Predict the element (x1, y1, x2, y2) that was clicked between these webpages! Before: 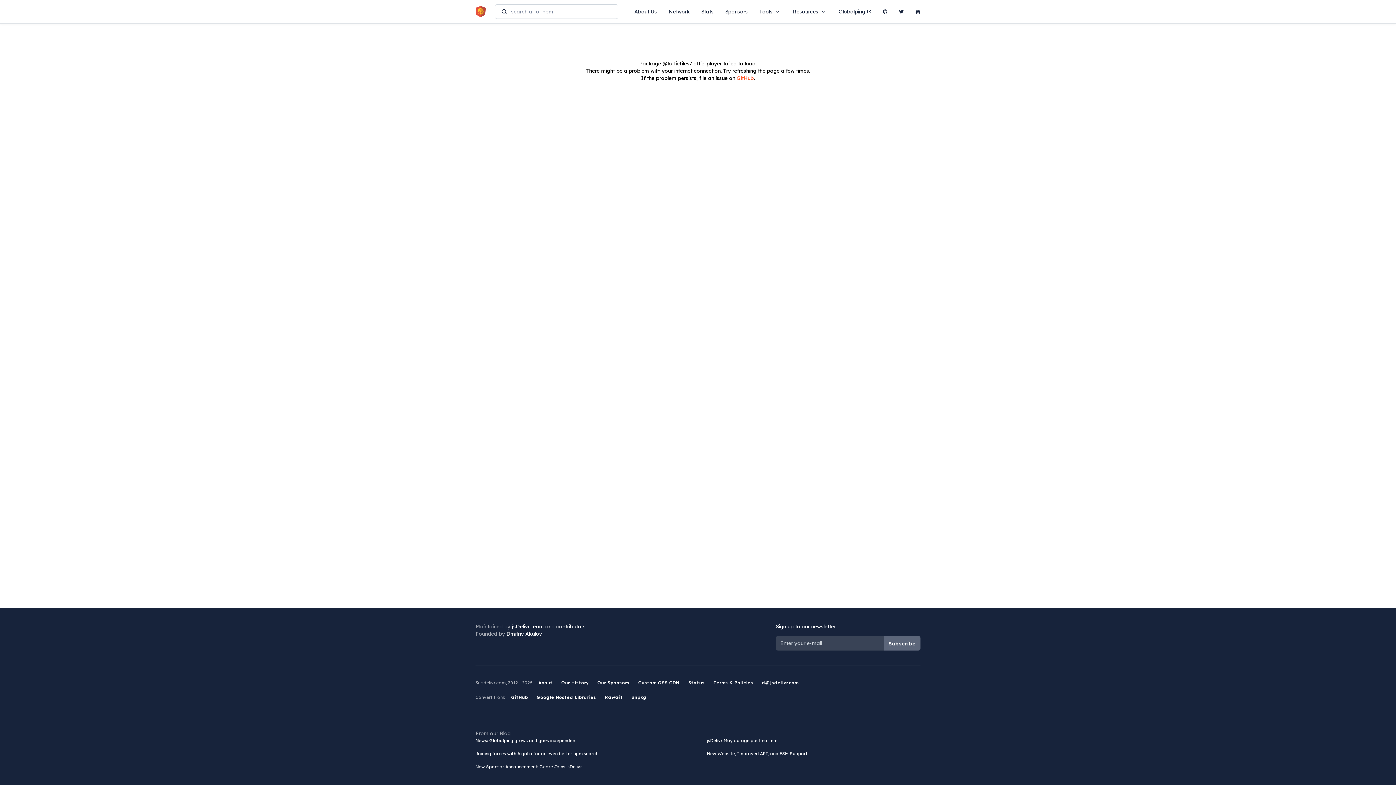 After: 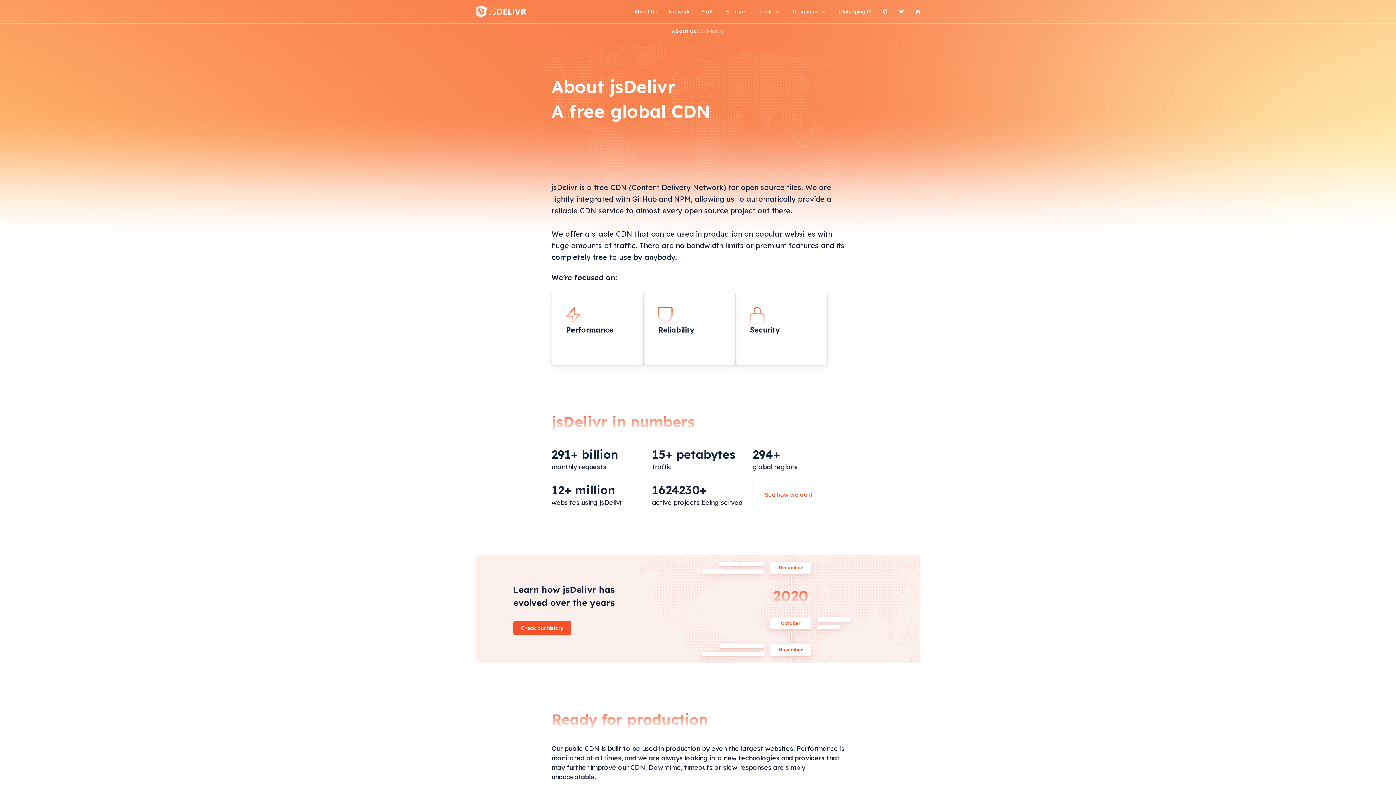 Action: label: About Us bbox: (634, 4, 657, 18)